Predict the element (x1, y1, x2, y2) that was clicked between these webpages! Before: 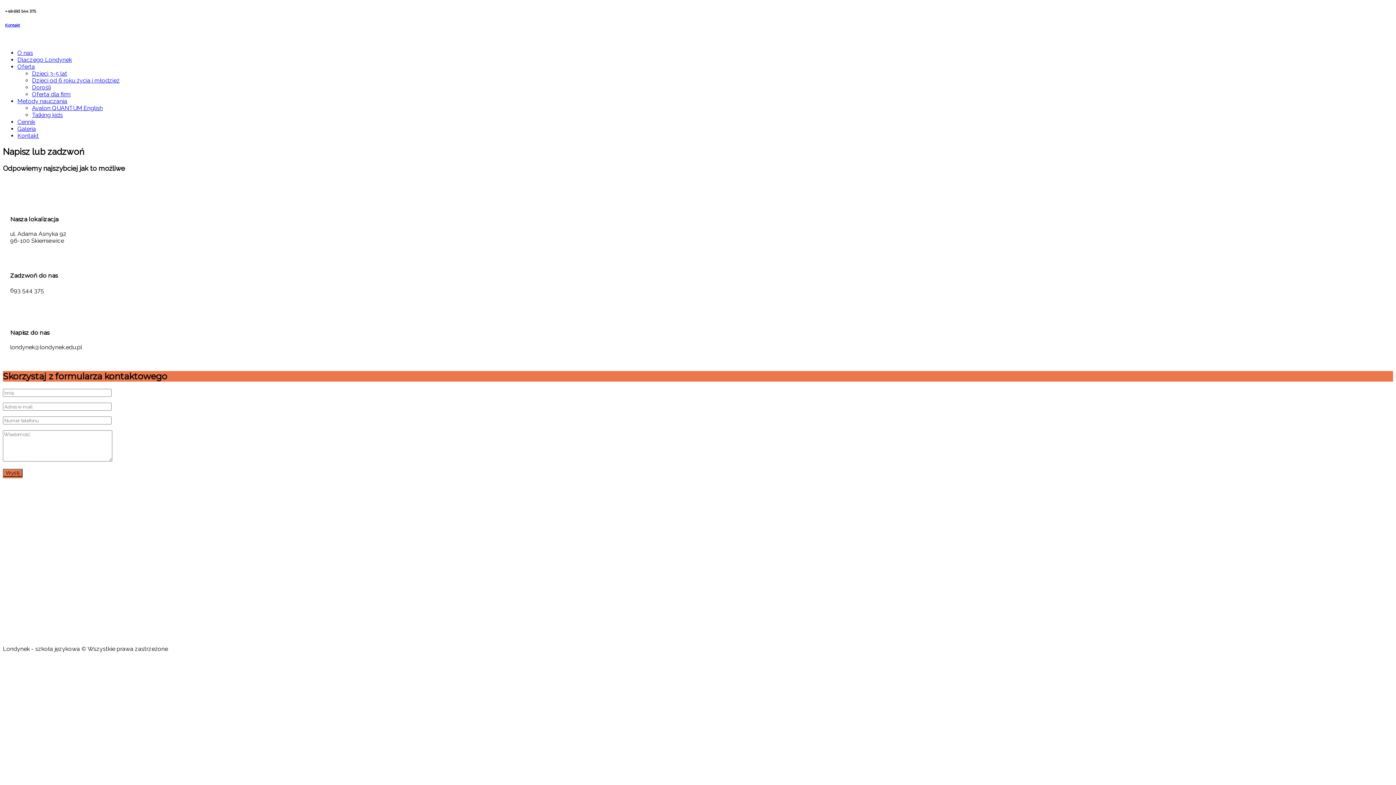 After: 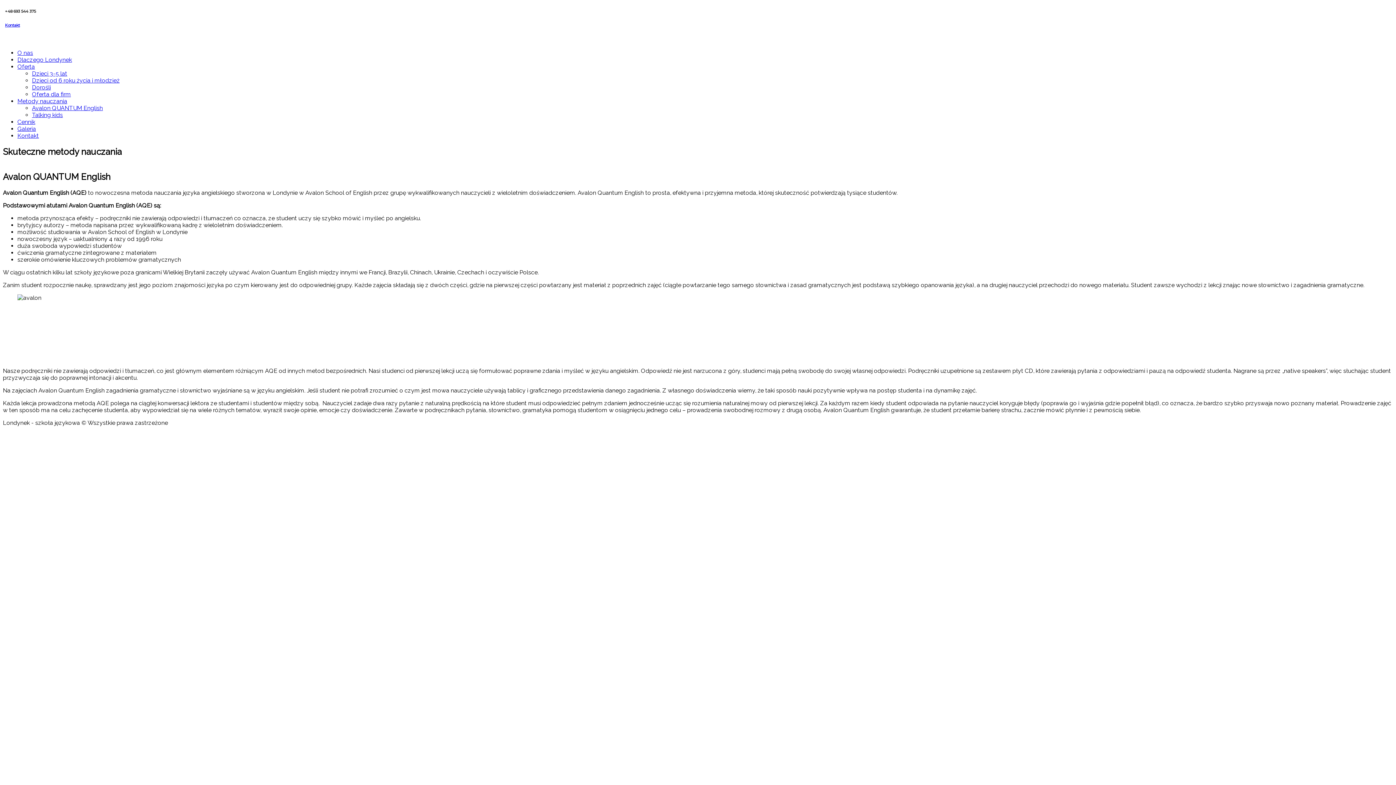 Action: bbox: (32, 104, 102, 111) label: Avalon QUANTUM English